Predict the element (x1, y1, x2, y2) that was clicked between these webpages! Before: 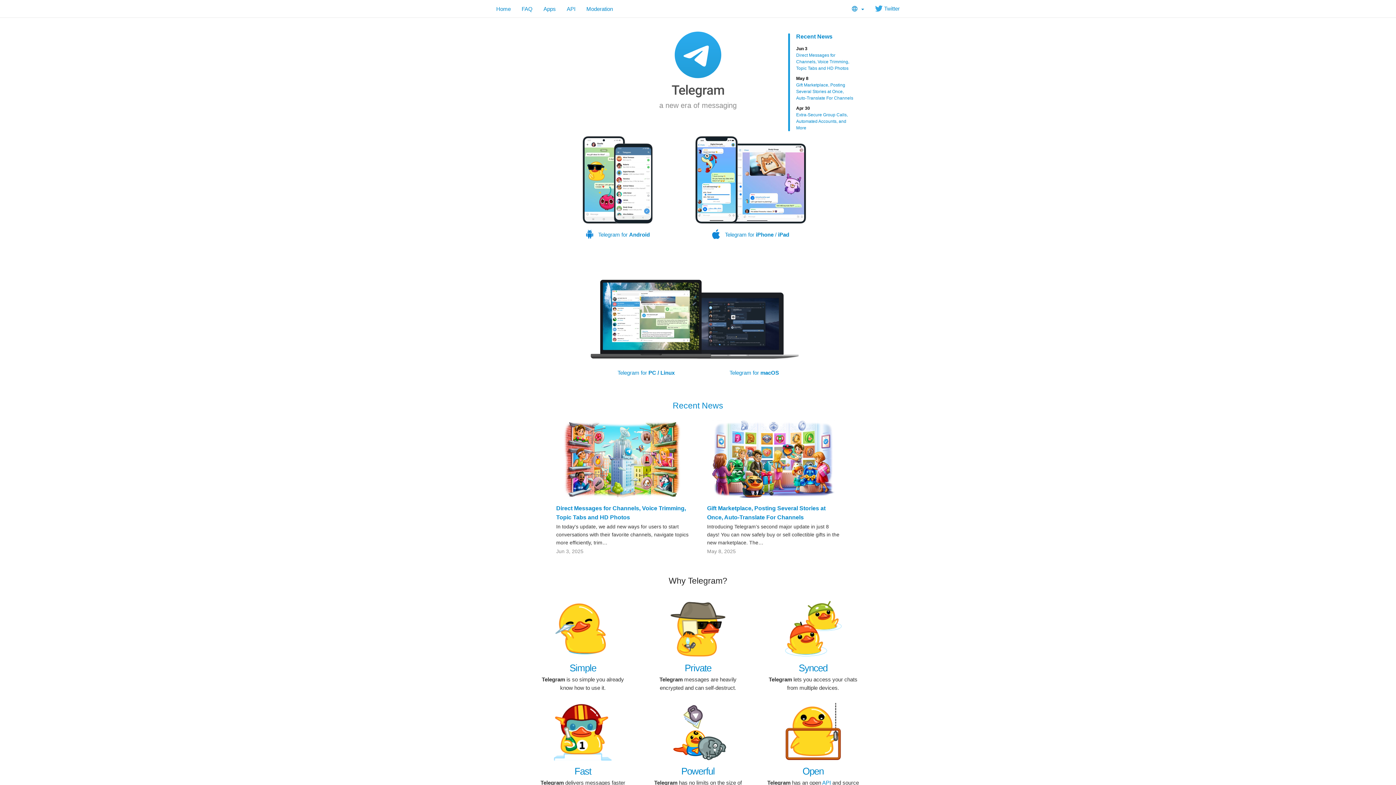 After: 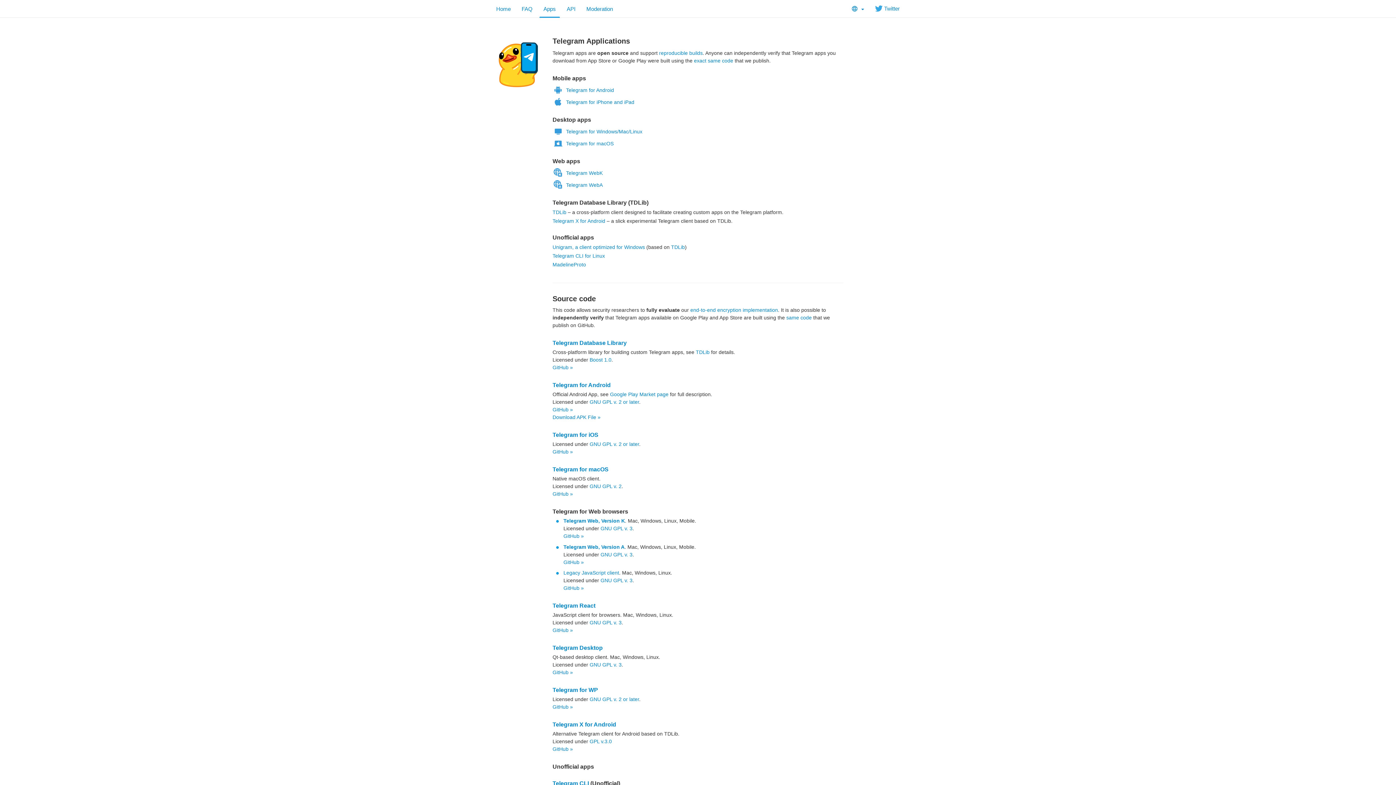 Action: label: Apps bbox: (538, 0, 561, 17)